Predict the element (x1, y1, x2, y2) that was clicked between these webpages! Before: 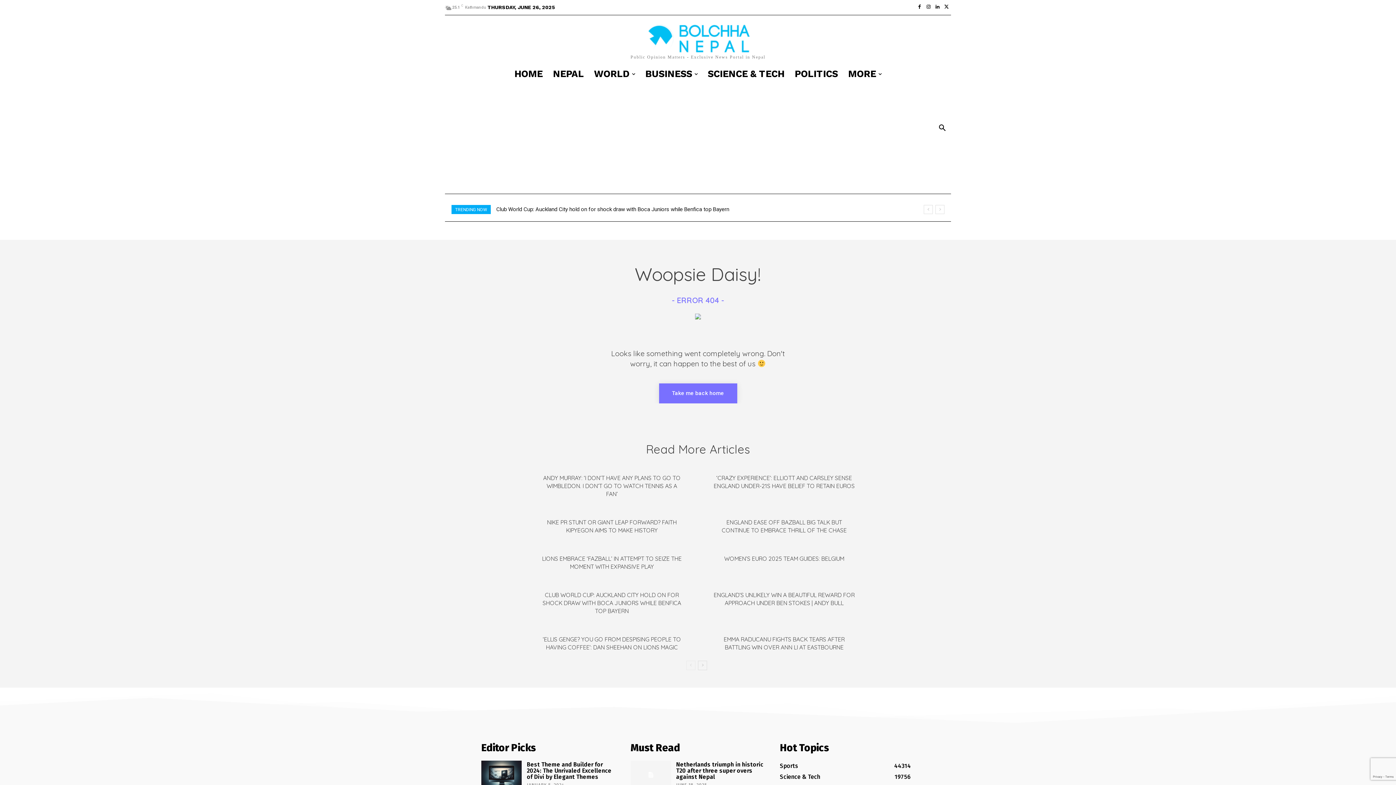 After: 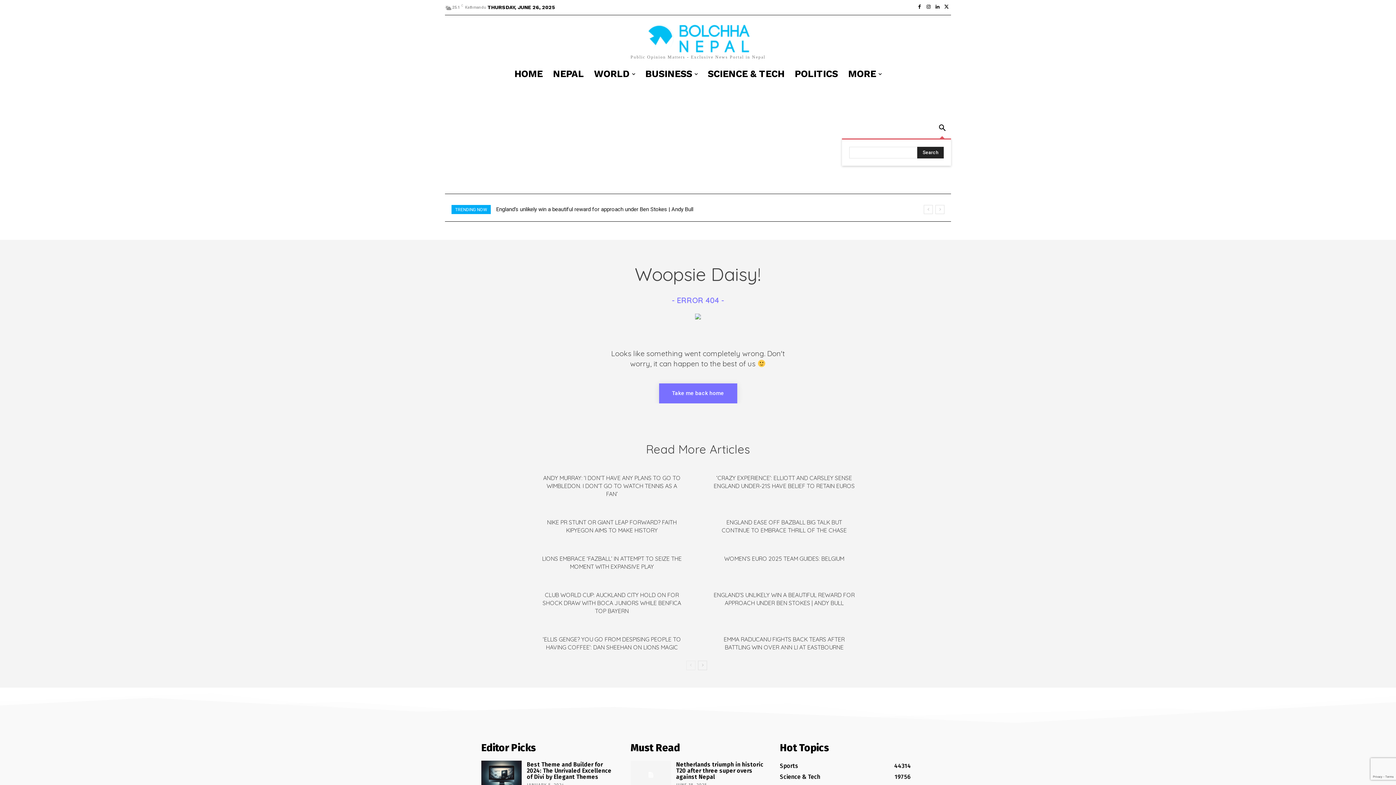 Action: bbox: (933, 119, 951, 137) label: Search